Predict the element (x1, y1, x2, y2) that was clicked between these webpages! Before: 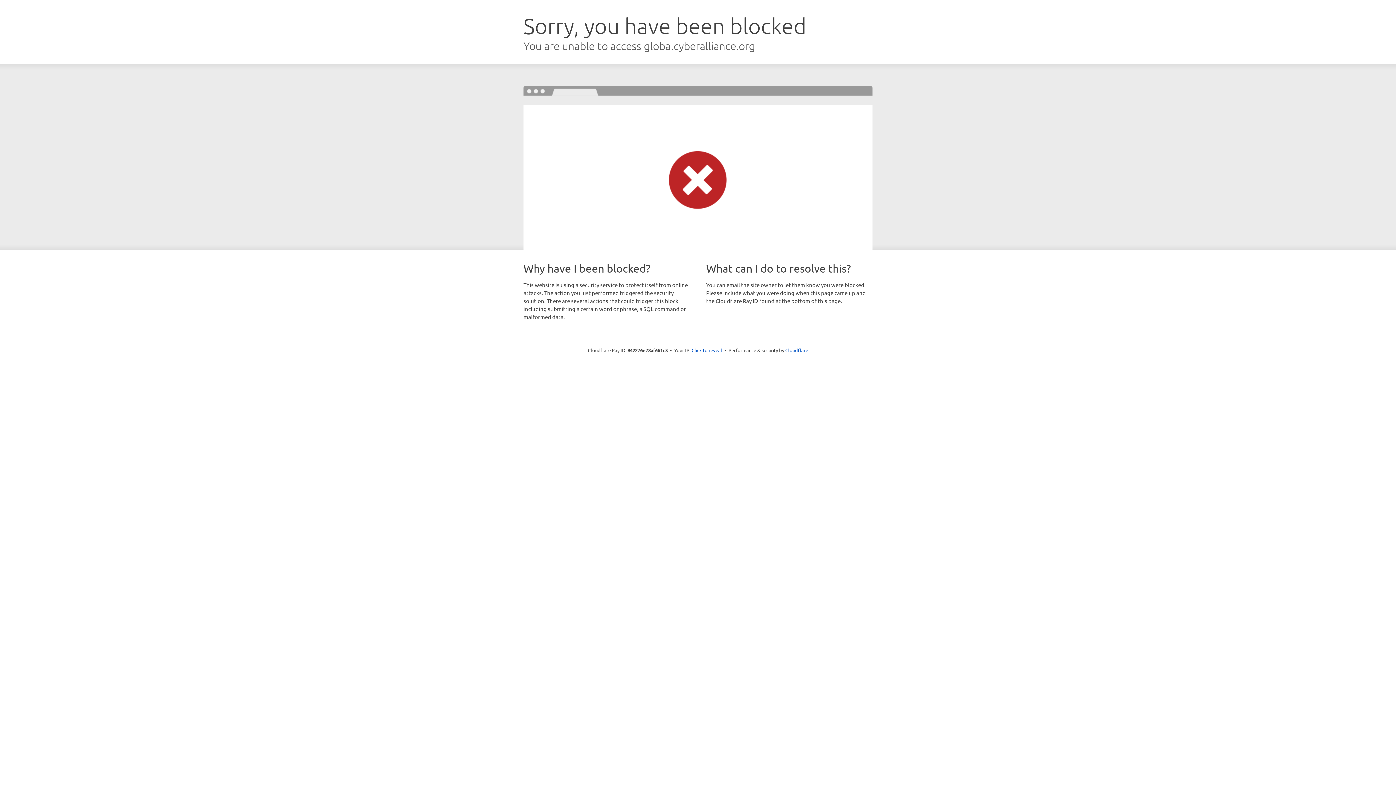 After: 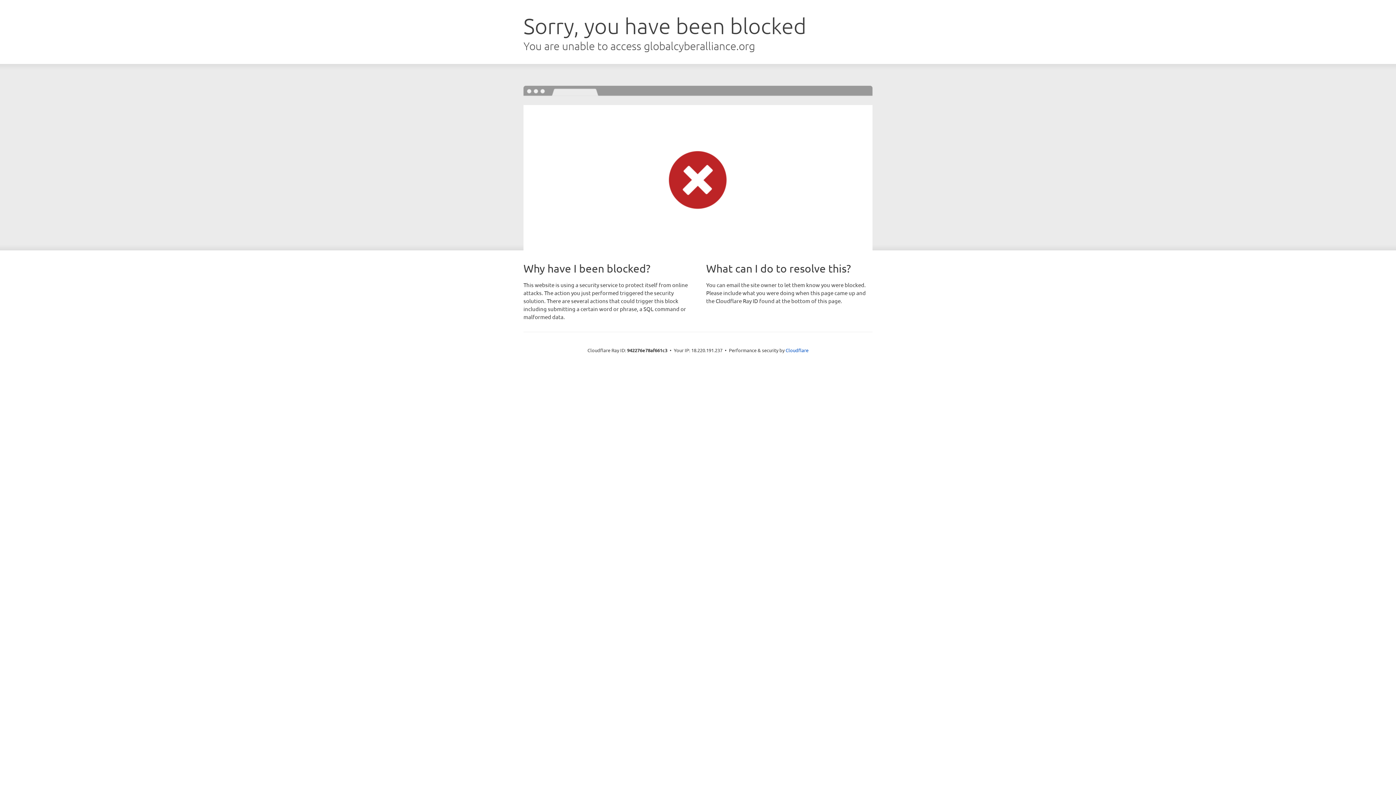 Action: label: Click to reveal bbox: (691, 346, 722, 353)